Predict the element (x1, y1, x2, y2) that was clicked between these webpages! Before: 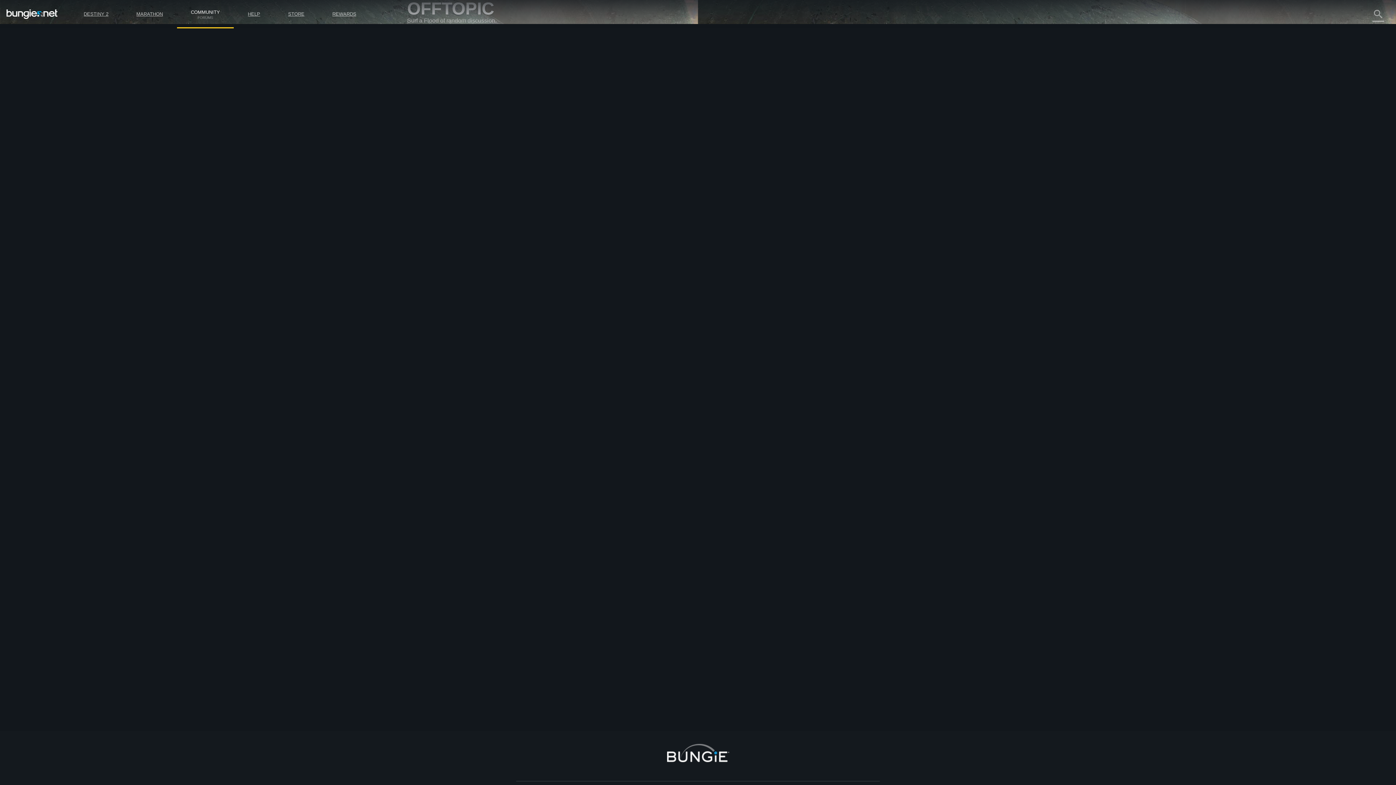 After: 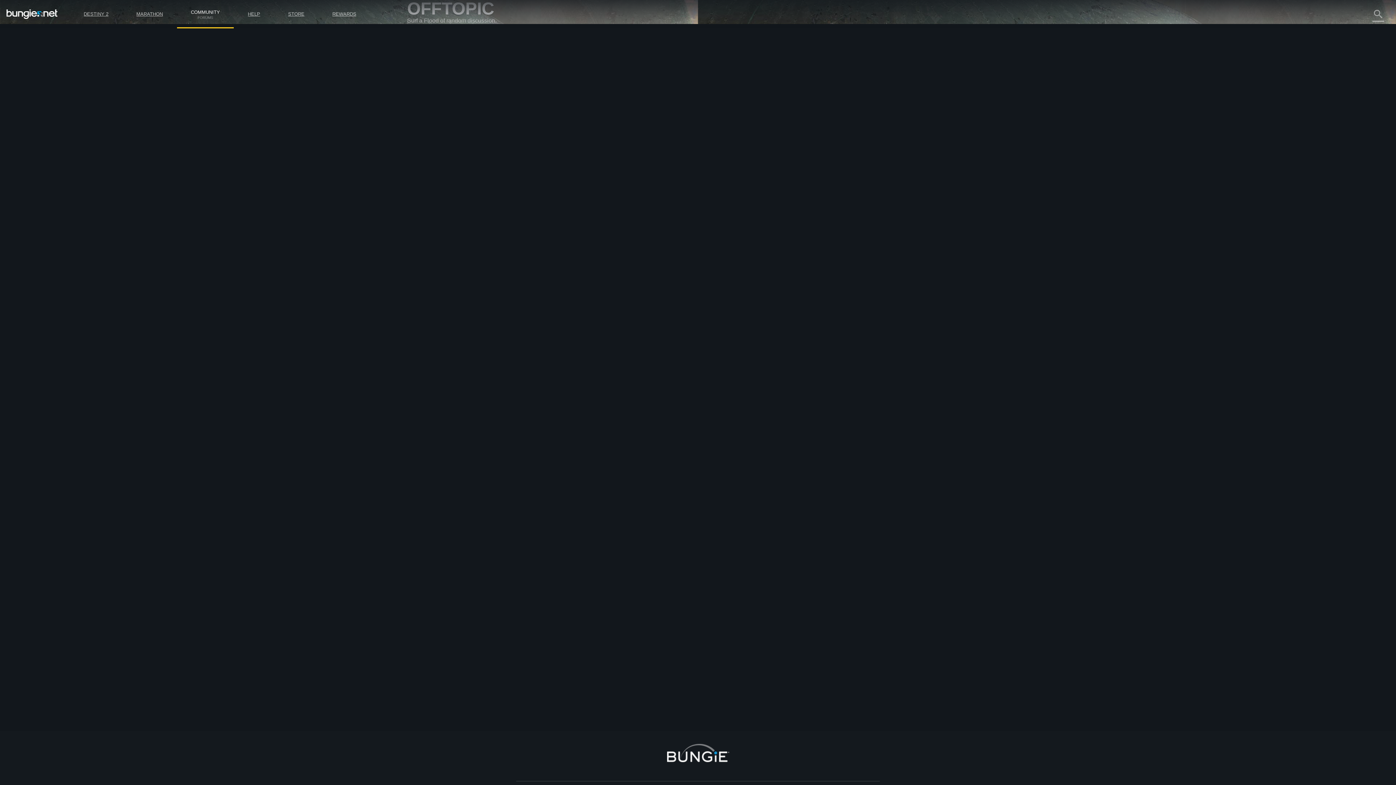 Action: label: Start Topic bbox: (598, 217, 626, 223)